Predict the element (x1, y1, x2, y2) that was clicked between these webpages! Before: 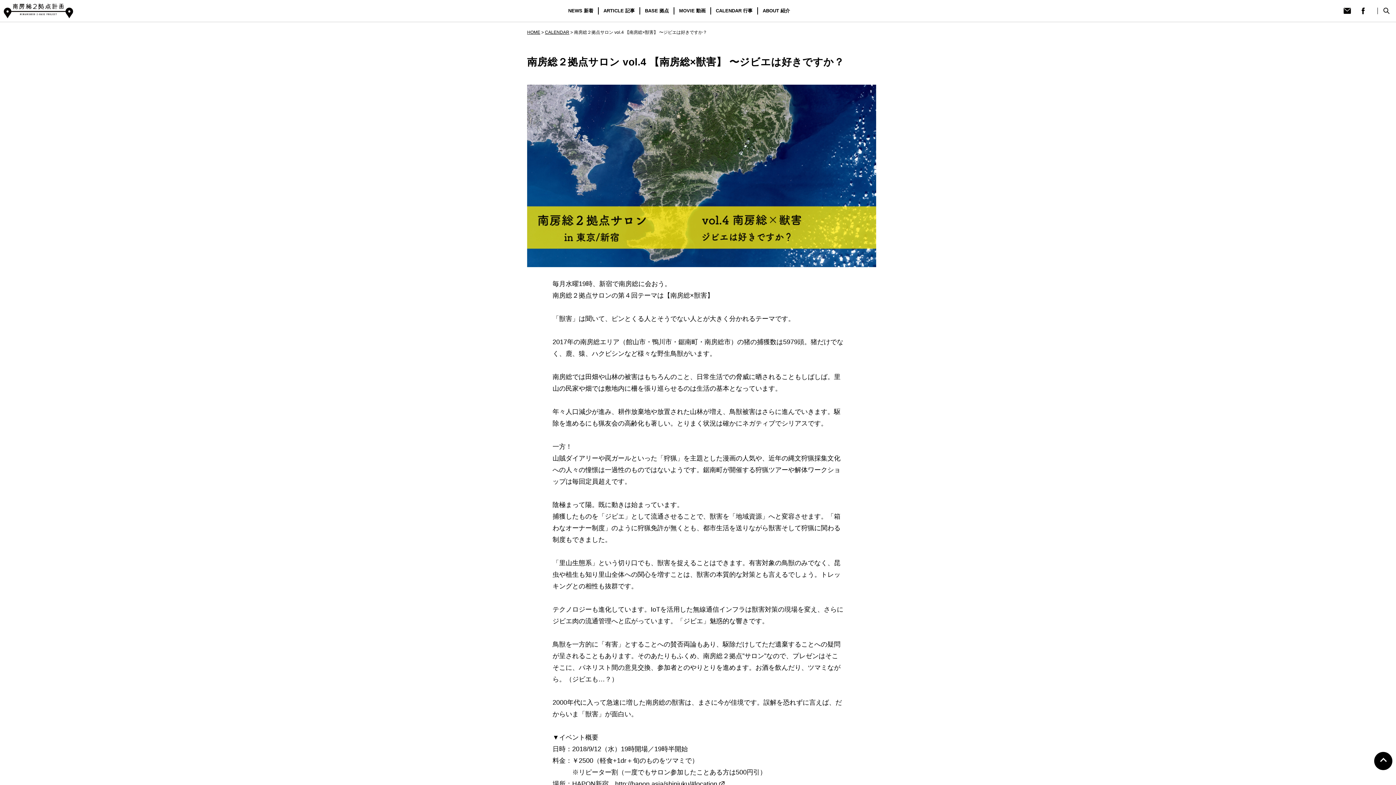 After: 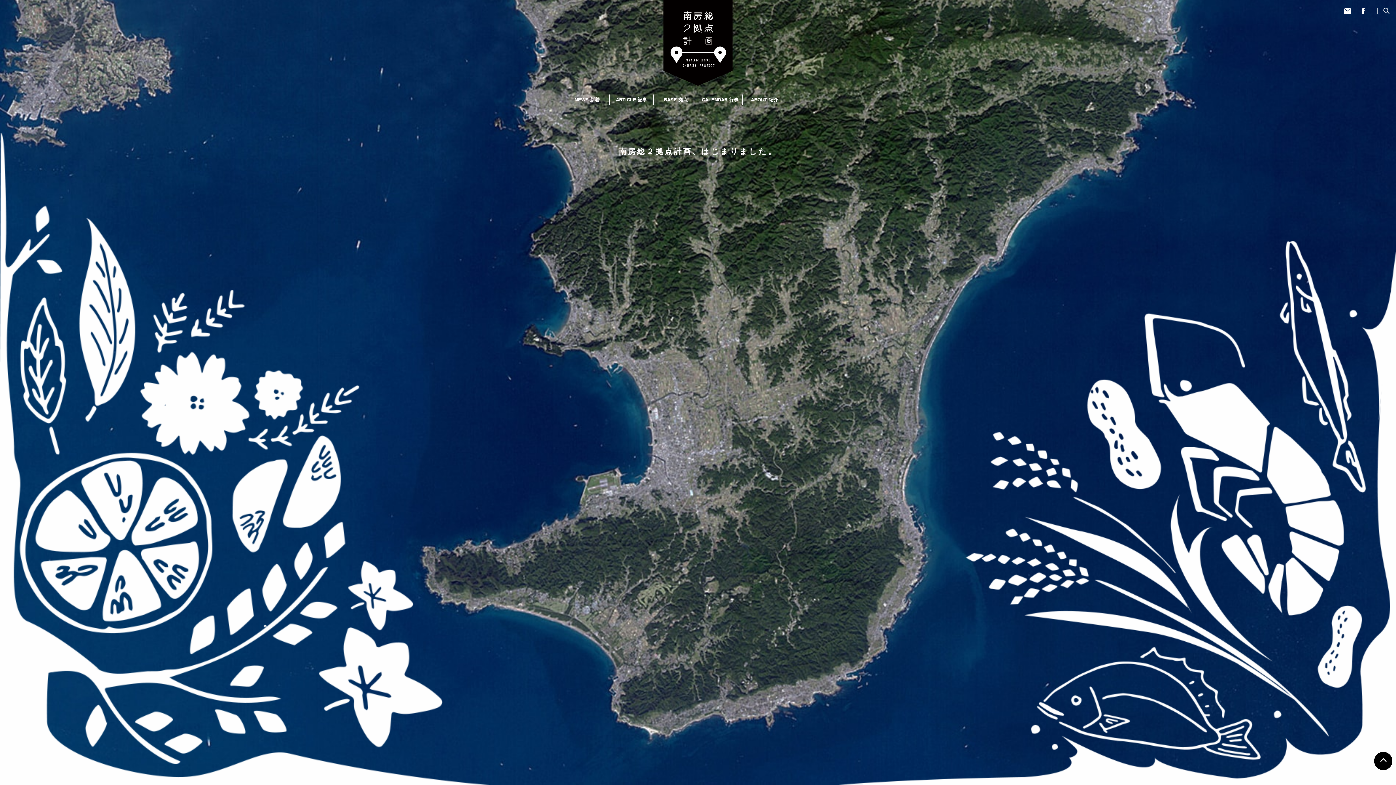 Action: label: HOME bbox: (527, 29, 540, 34)